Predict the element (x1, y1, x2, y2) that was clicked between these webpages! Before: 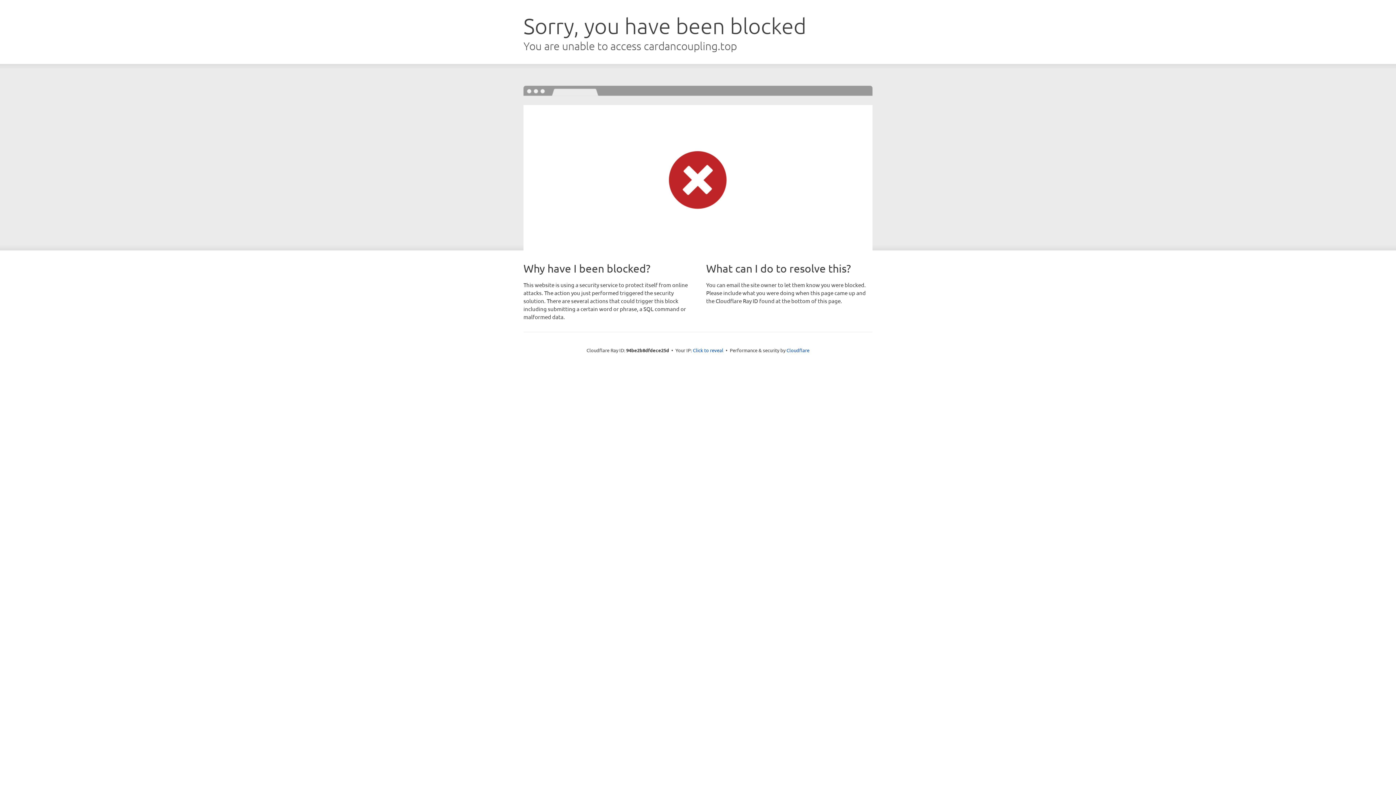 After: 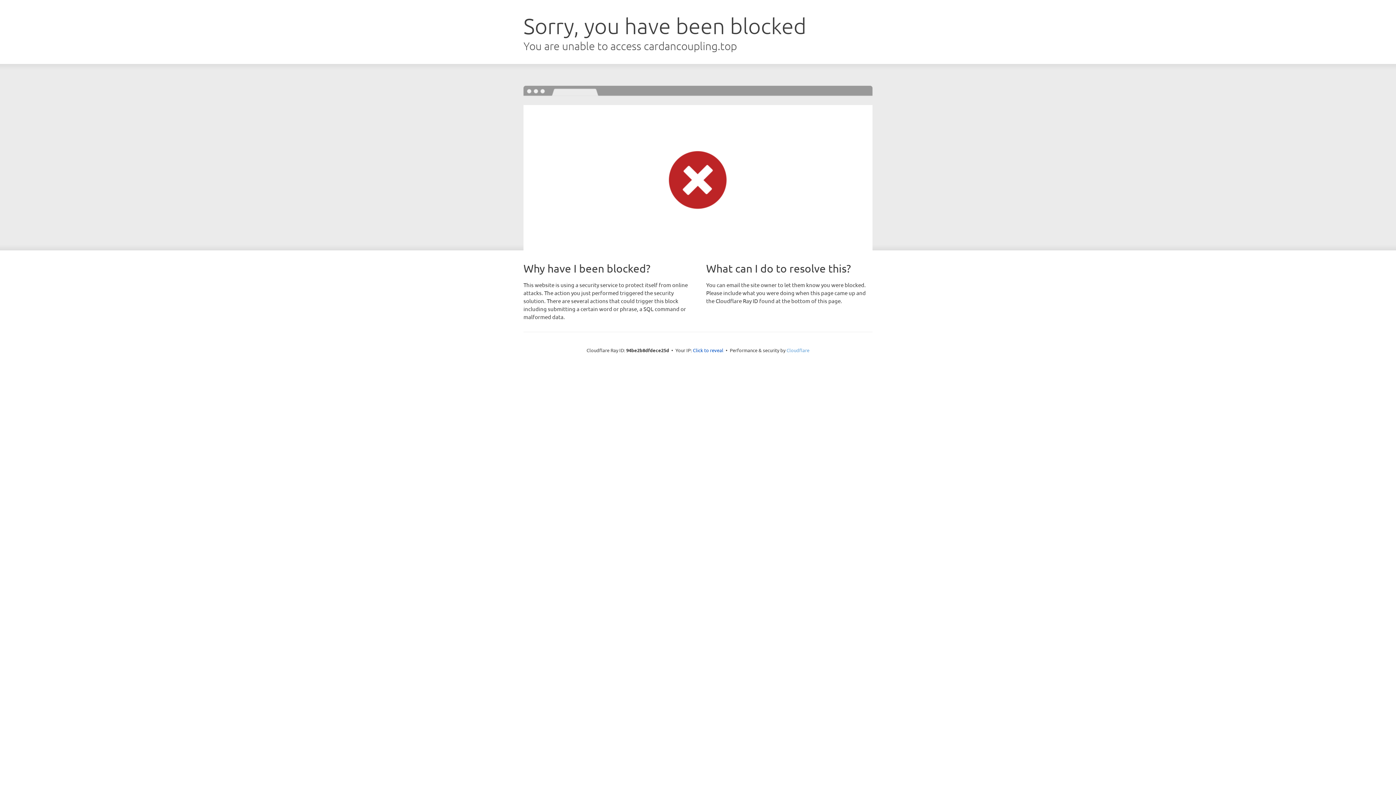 Action: label: Cloudflare bbox: (786, 347, 809, 353)